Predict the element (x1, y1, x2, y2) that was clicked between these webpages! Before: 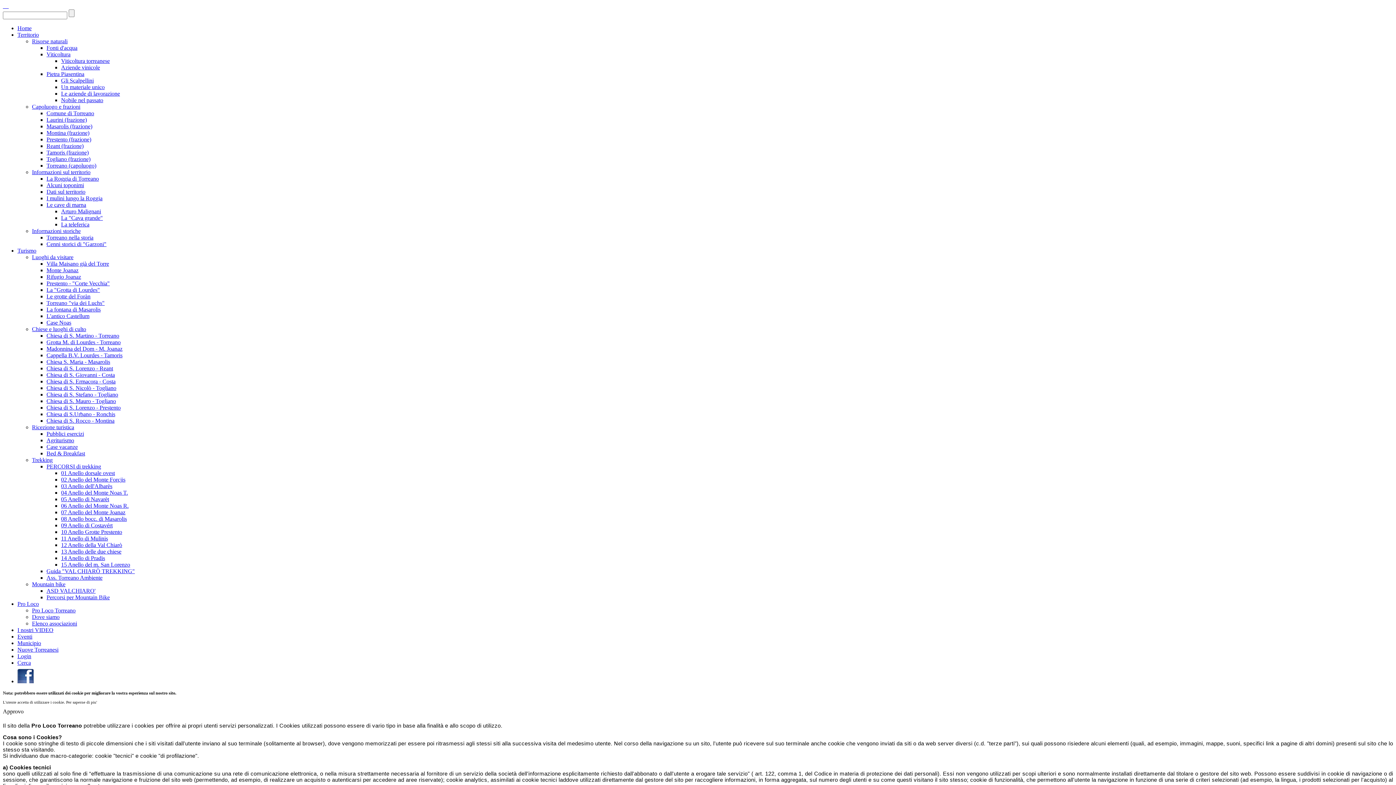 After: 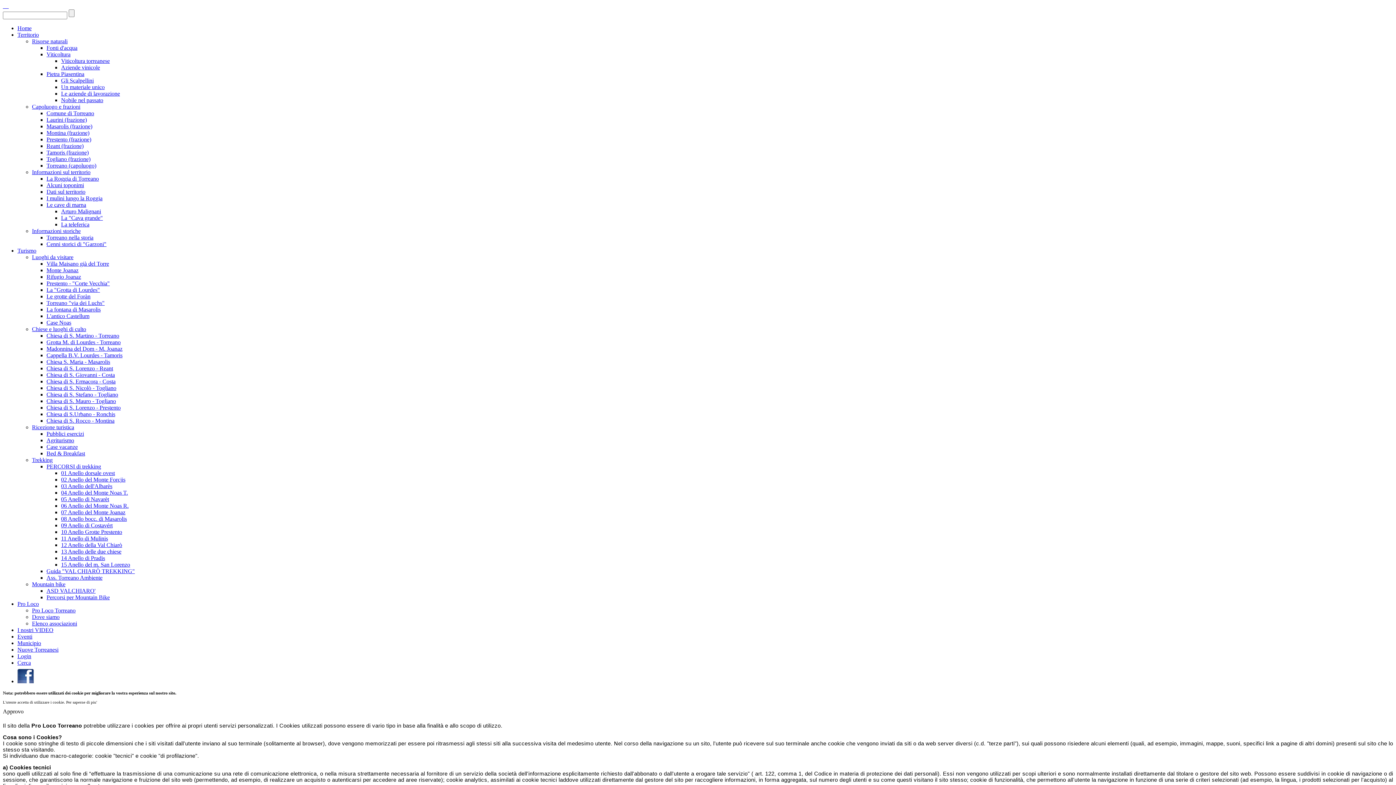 Action: label: Case Noas bbox: (46, 319, 71, 325)